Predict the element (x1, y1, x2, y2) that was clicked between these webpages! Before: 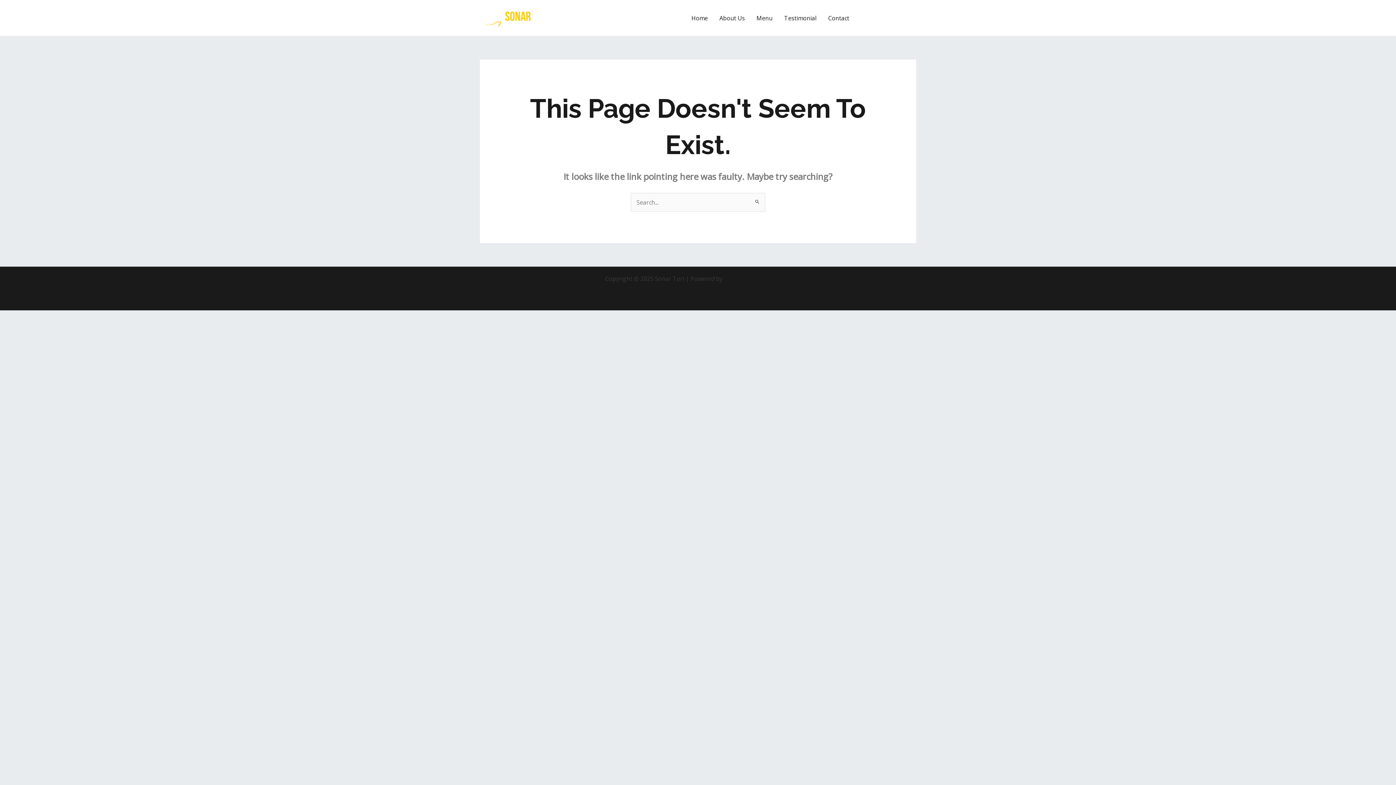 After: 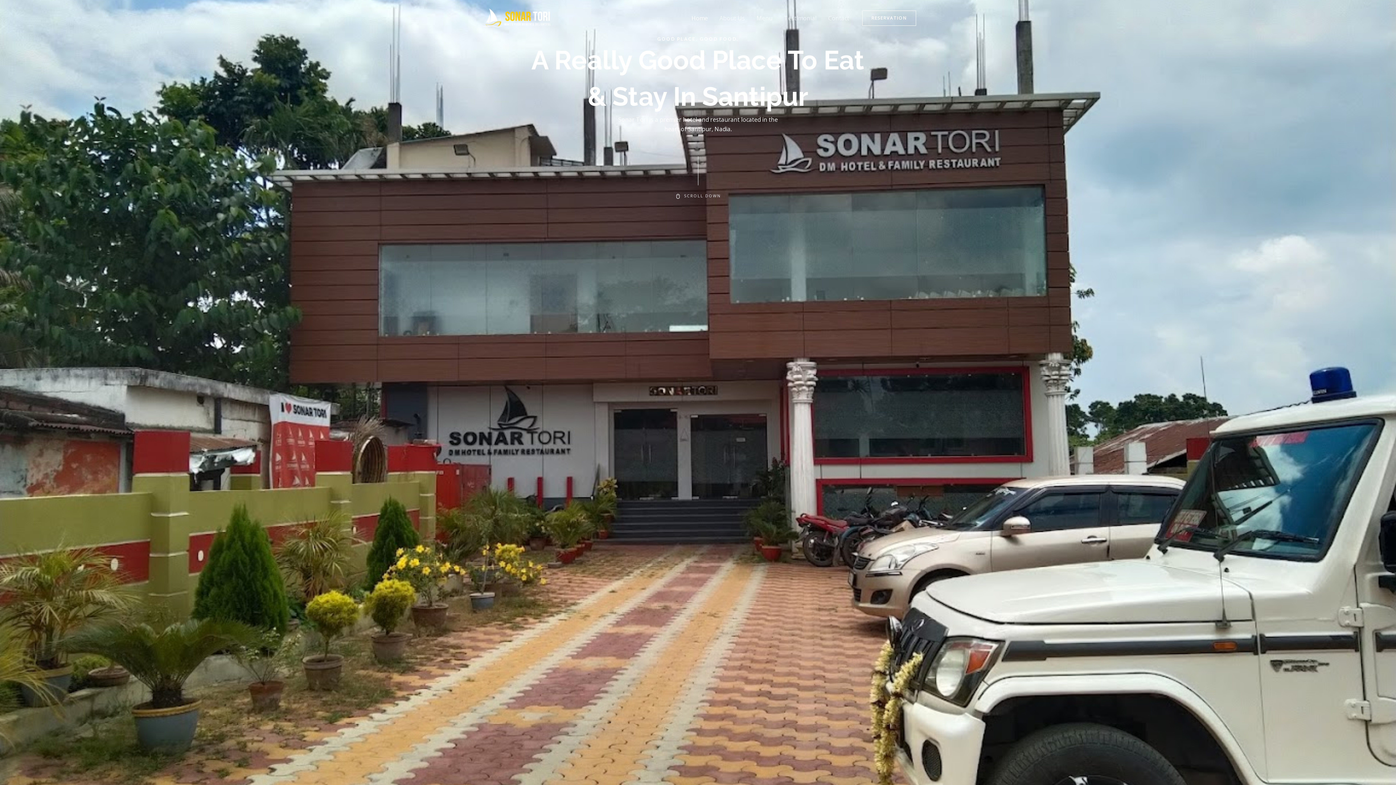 Action: label: Home bbox: (685, 5, 713, 30)